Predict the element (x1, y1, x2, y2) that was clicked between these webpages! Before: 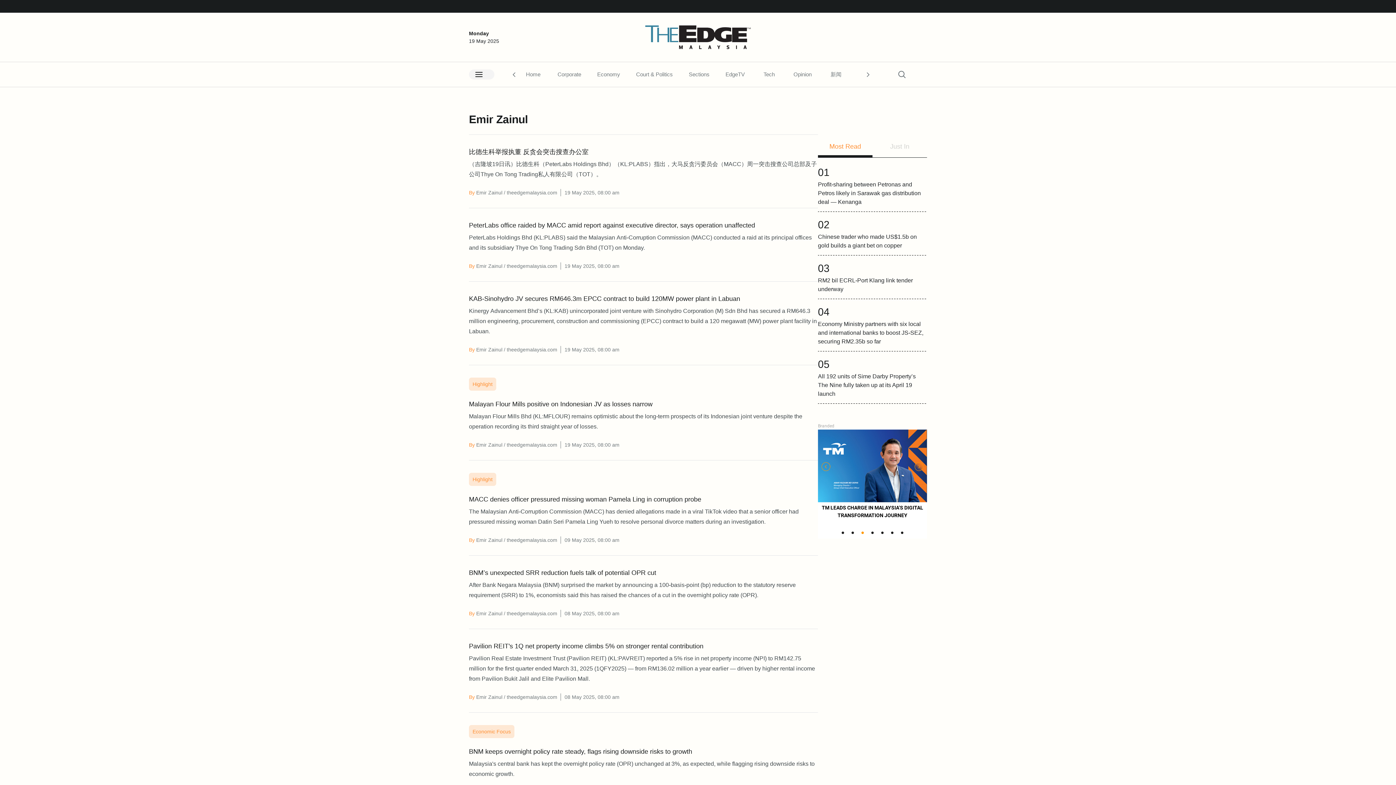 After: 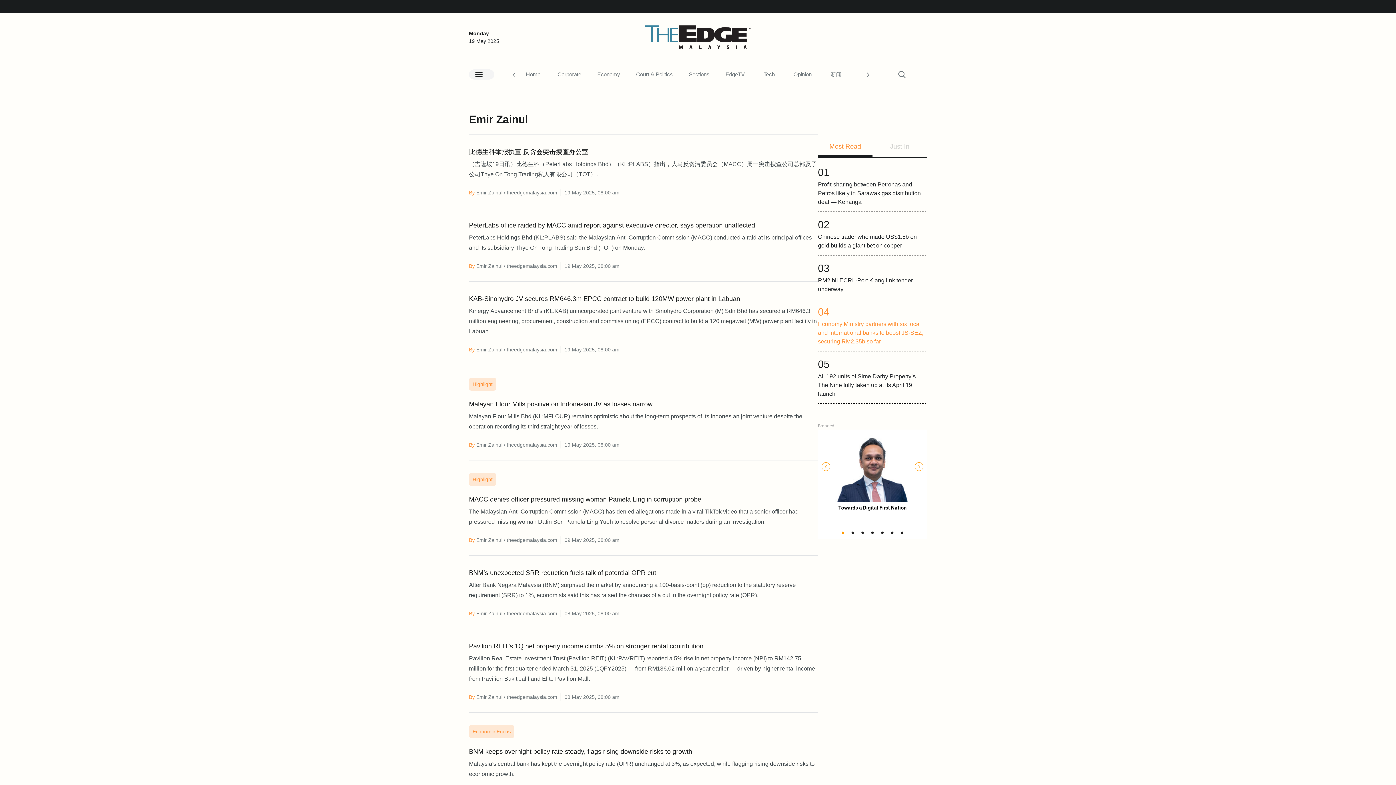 Action: bbox: (818, 304, 927, 351) label: Economy Ministry partners with six local and international banks to boost JS-SEZ, securing RM2.35b so far